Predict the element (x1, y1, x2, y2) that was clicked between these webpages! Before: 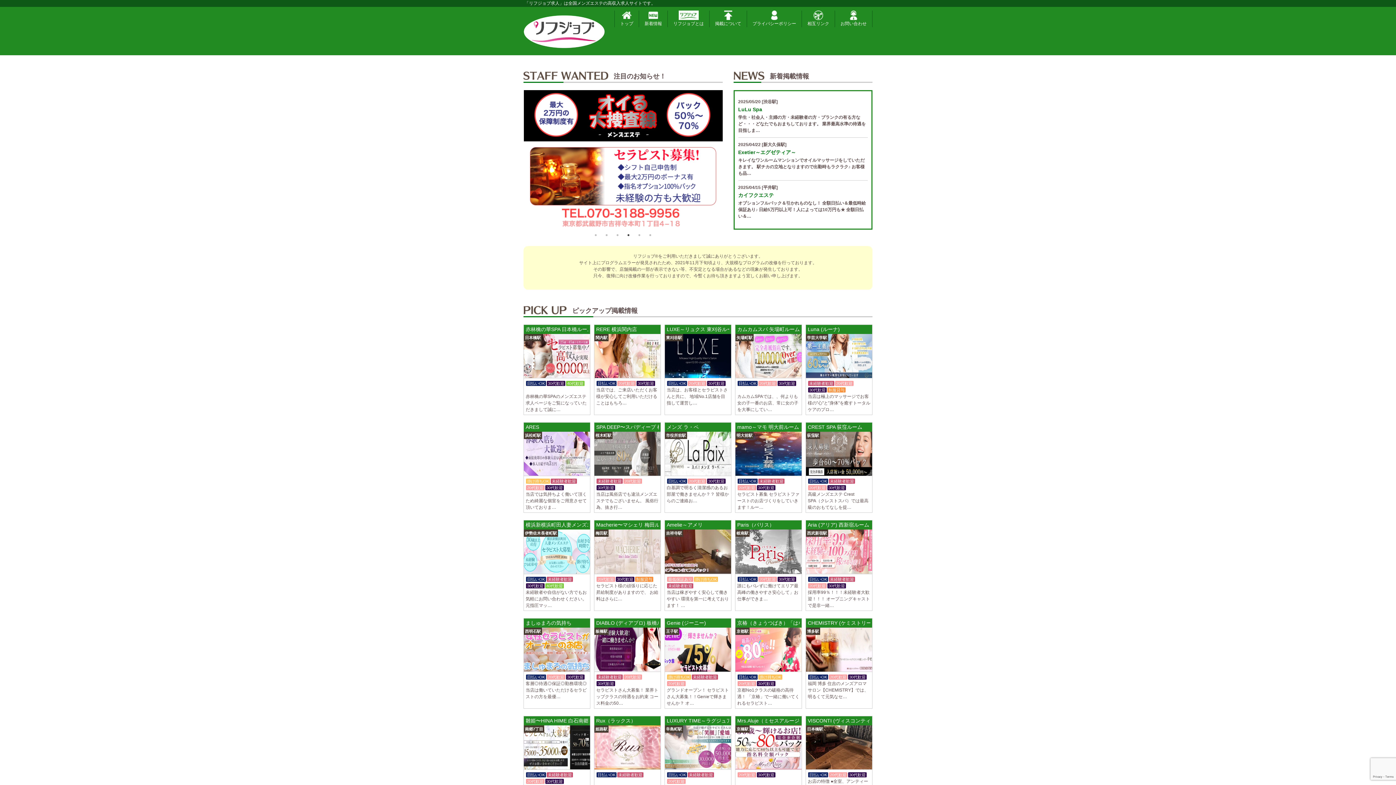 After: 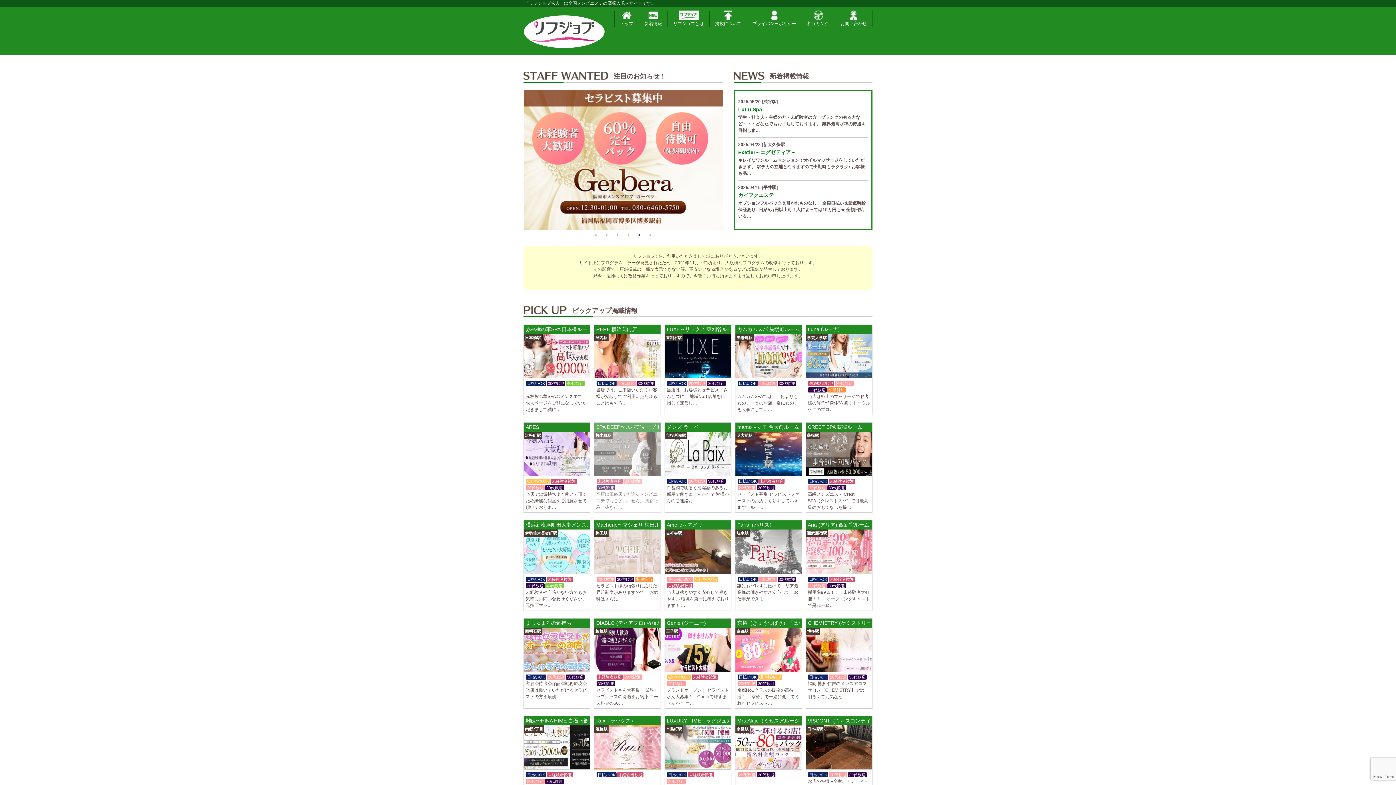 Action: label: SPA DEEP〜スパディープ 桜木町ルーム

桜木町駅

未経験者歓迎20代歓迎30代歓迎入店祝金あり

当店は風俗店でも違法メンズエステでもございません。 風俗行為、抜き行… bbox: (594, 422, 661, 513)